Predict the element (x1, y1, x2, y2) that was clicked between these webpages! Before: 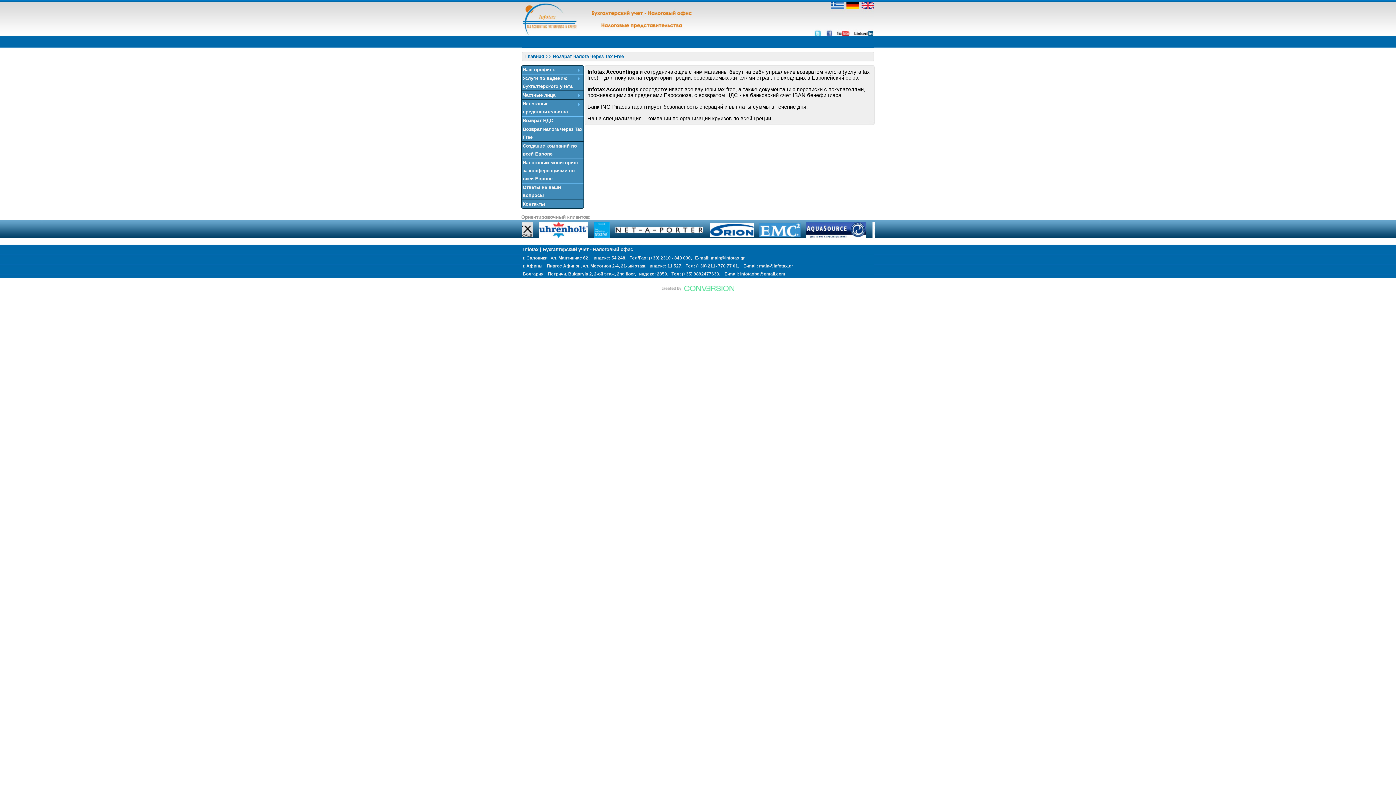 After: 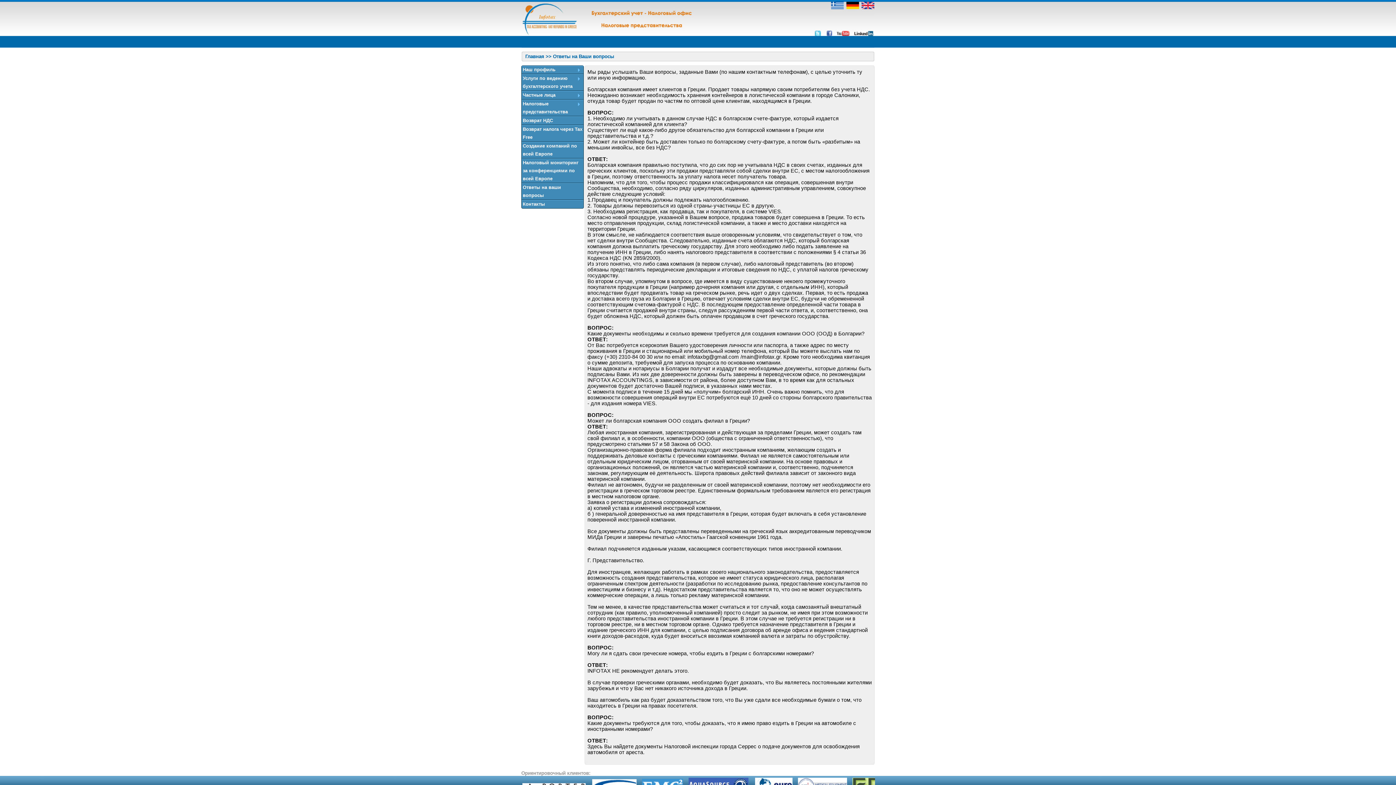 Action: label: Ответы на ваши вопросы bbox: (521, 183, 583, 199)